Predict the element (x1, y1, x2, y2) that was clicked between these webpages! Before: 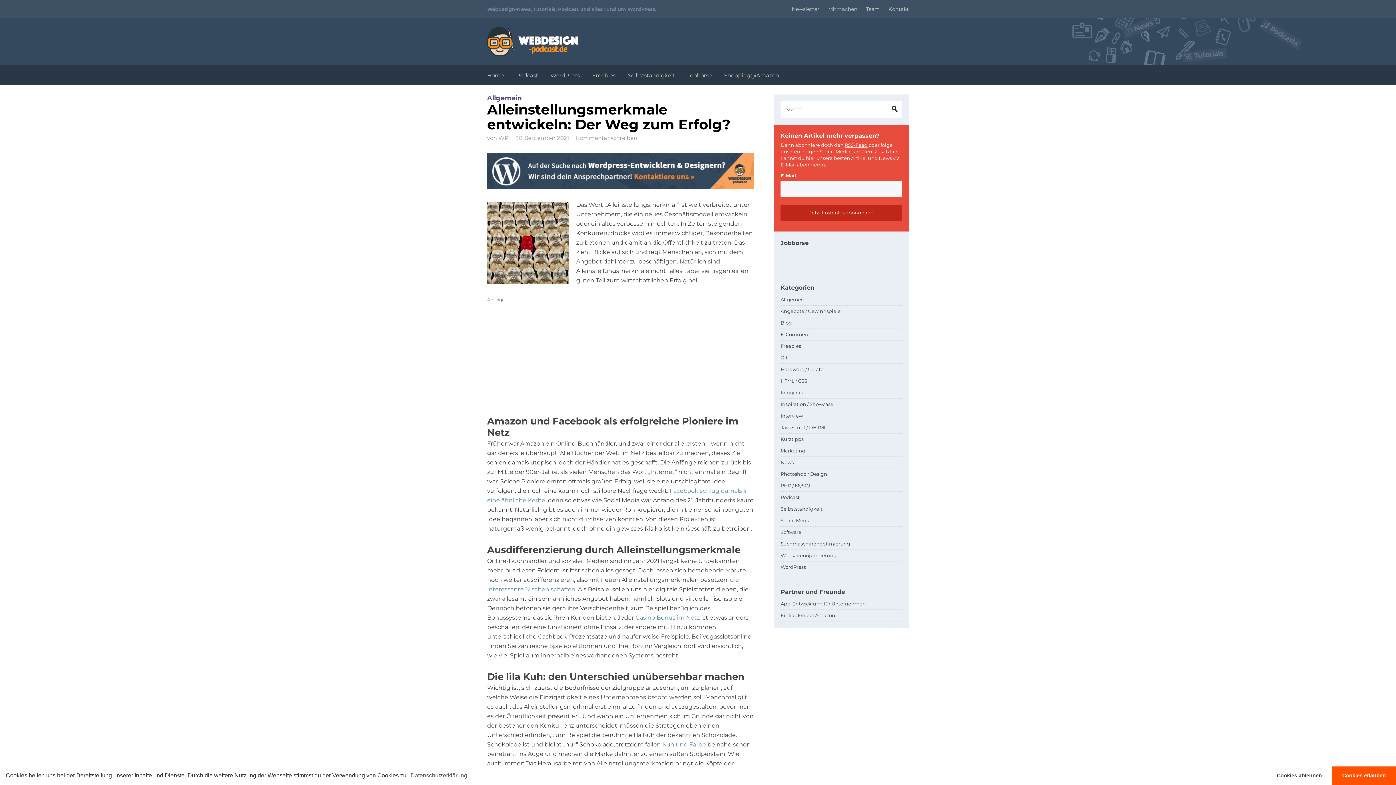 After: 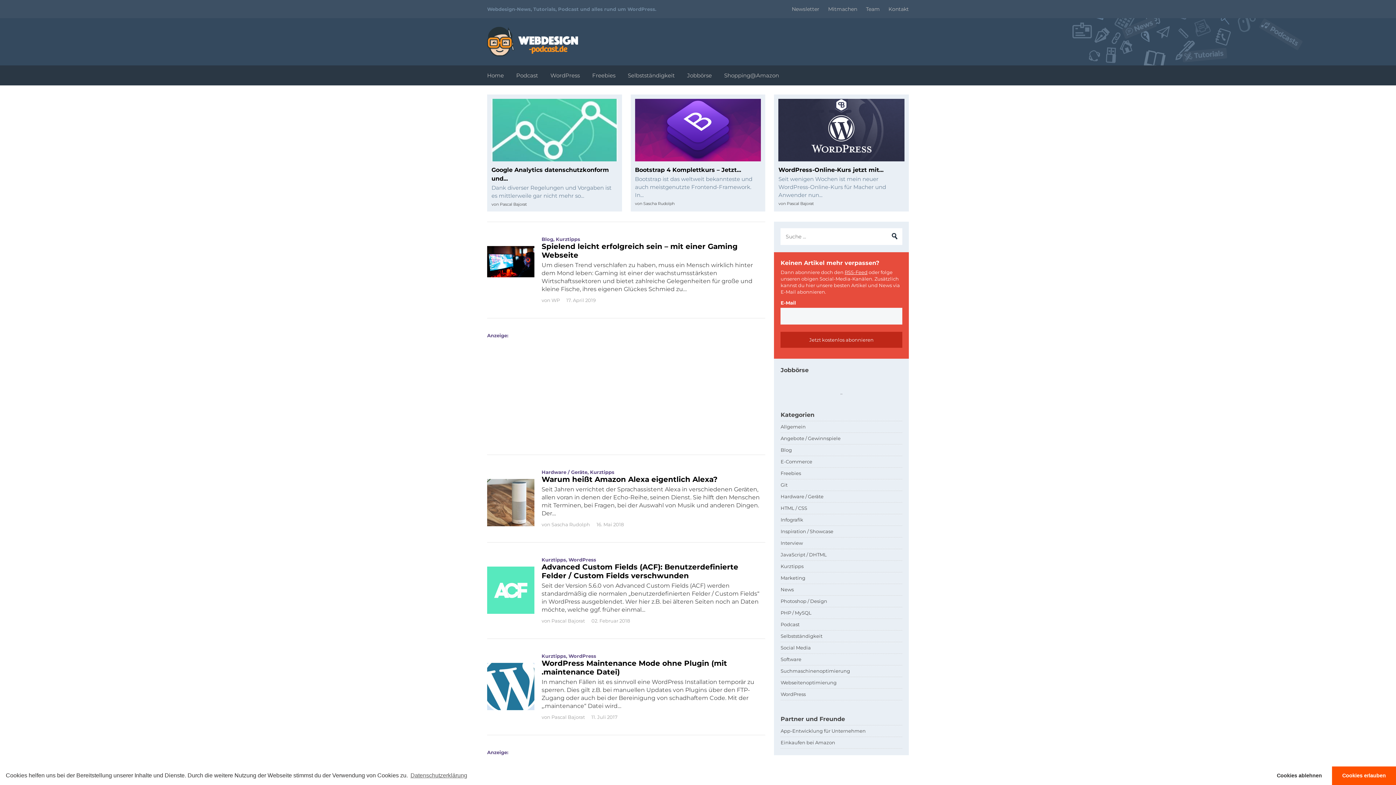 Action: bbox: (780, 433, 902, 445) label: Kurztipps